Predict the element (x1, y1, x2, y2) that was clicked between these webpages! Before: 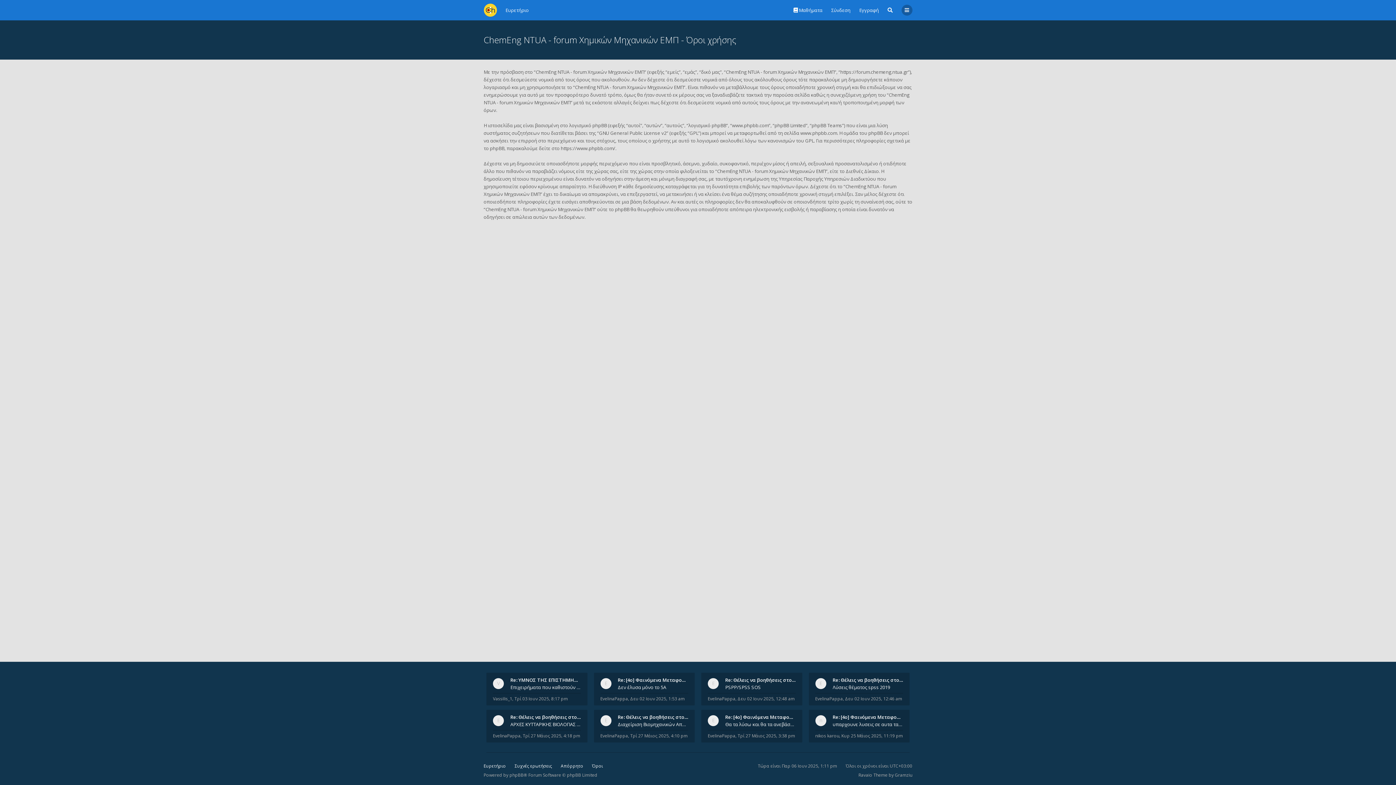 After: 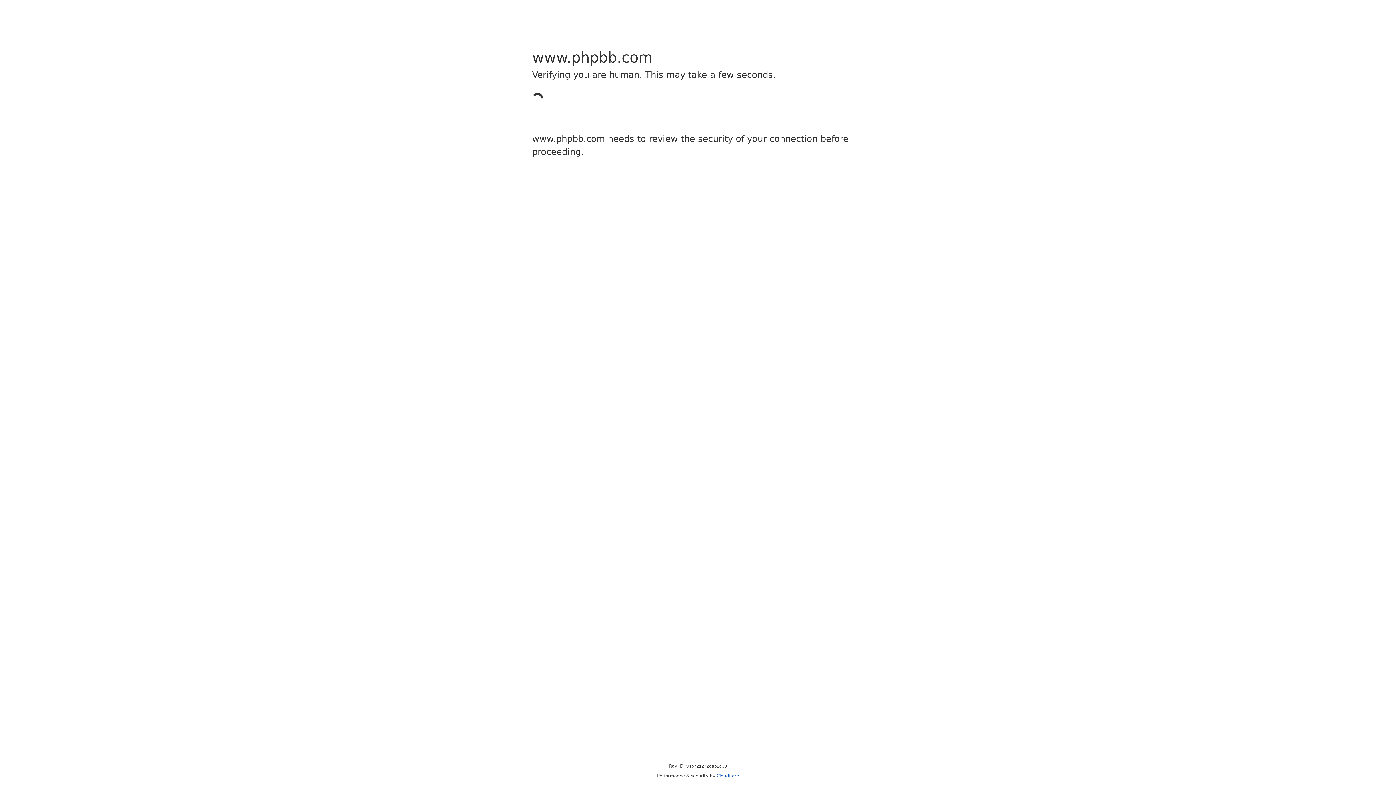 Action: label: www.phpbb.com bbox: (800, 129, 837, 136)